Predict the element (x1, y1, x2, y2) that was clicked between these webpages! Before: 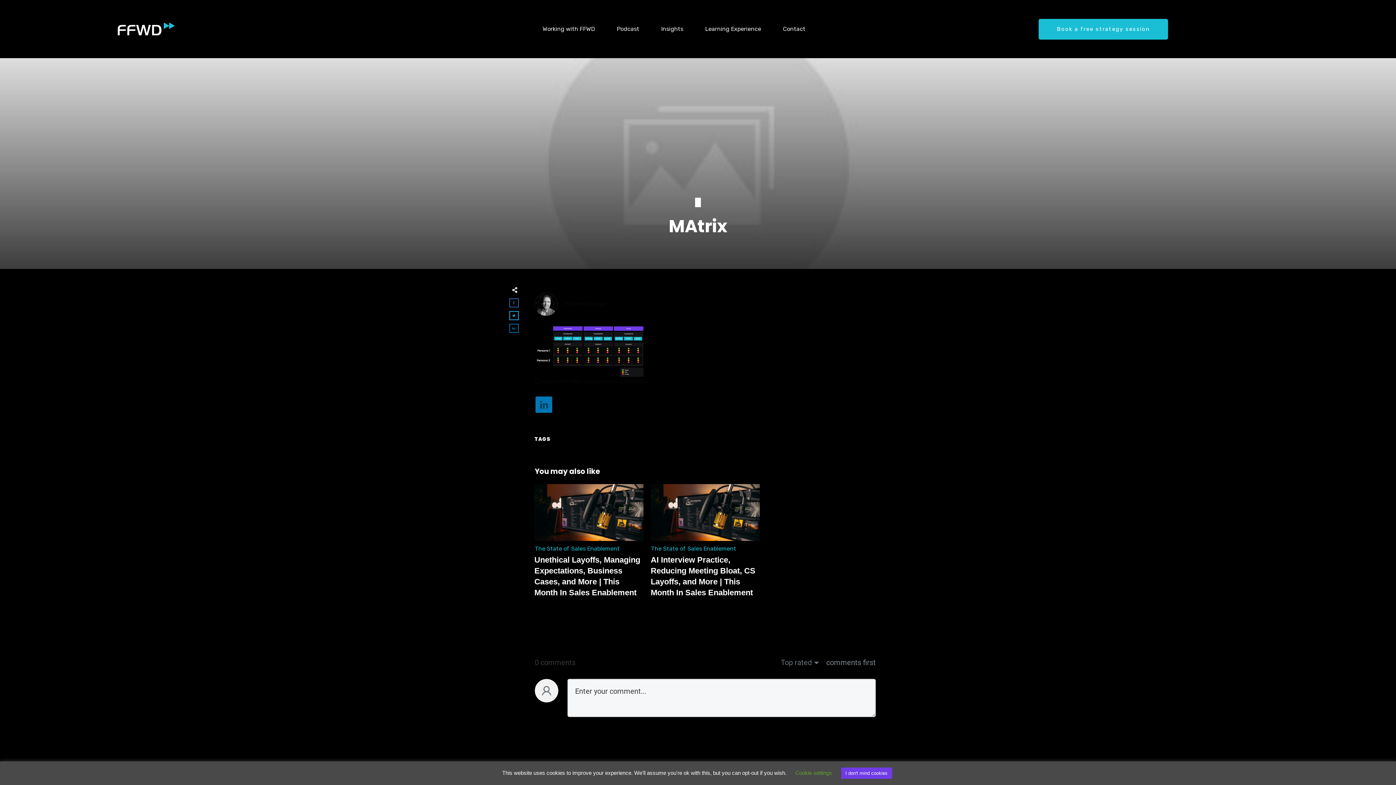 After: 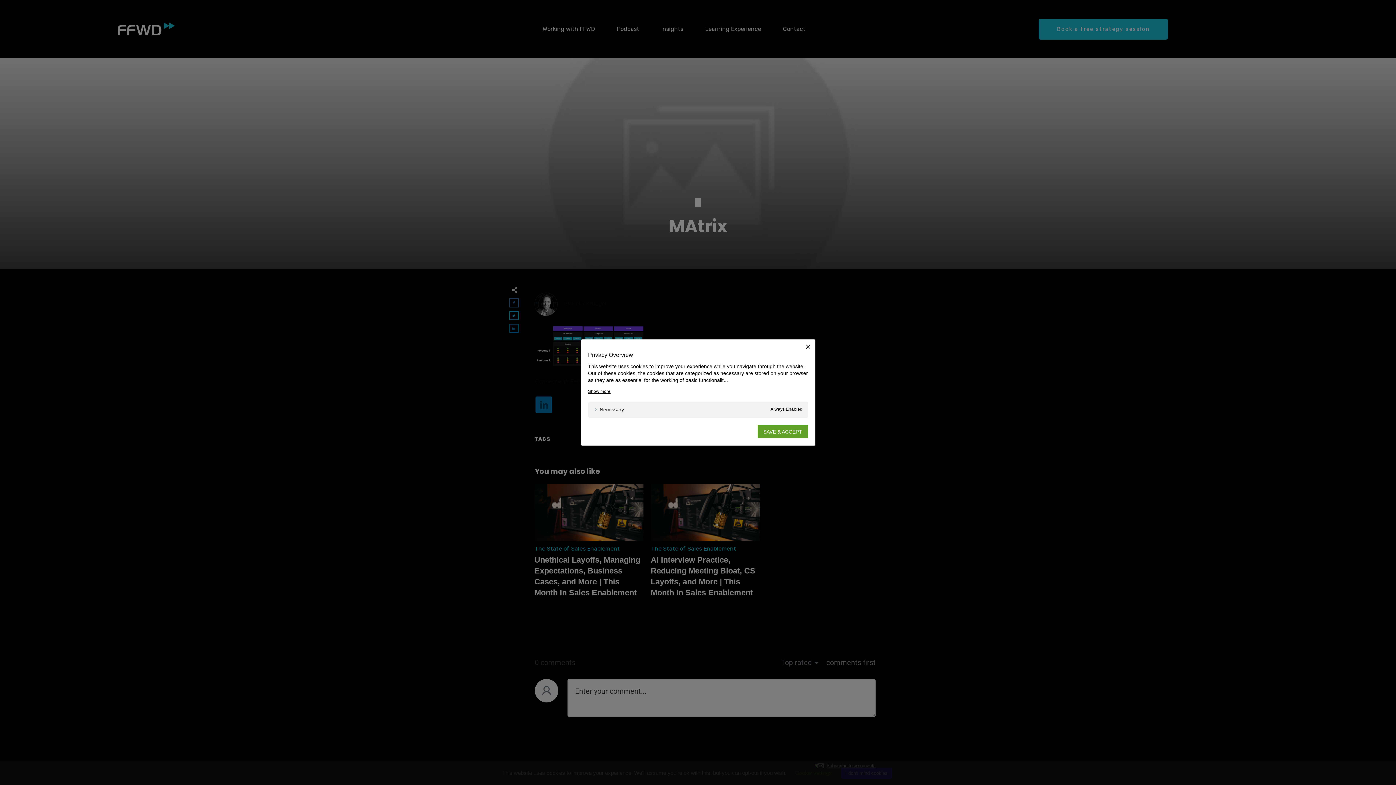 Action: bbox: (795, 770, 832, 776) label: Cookie settings